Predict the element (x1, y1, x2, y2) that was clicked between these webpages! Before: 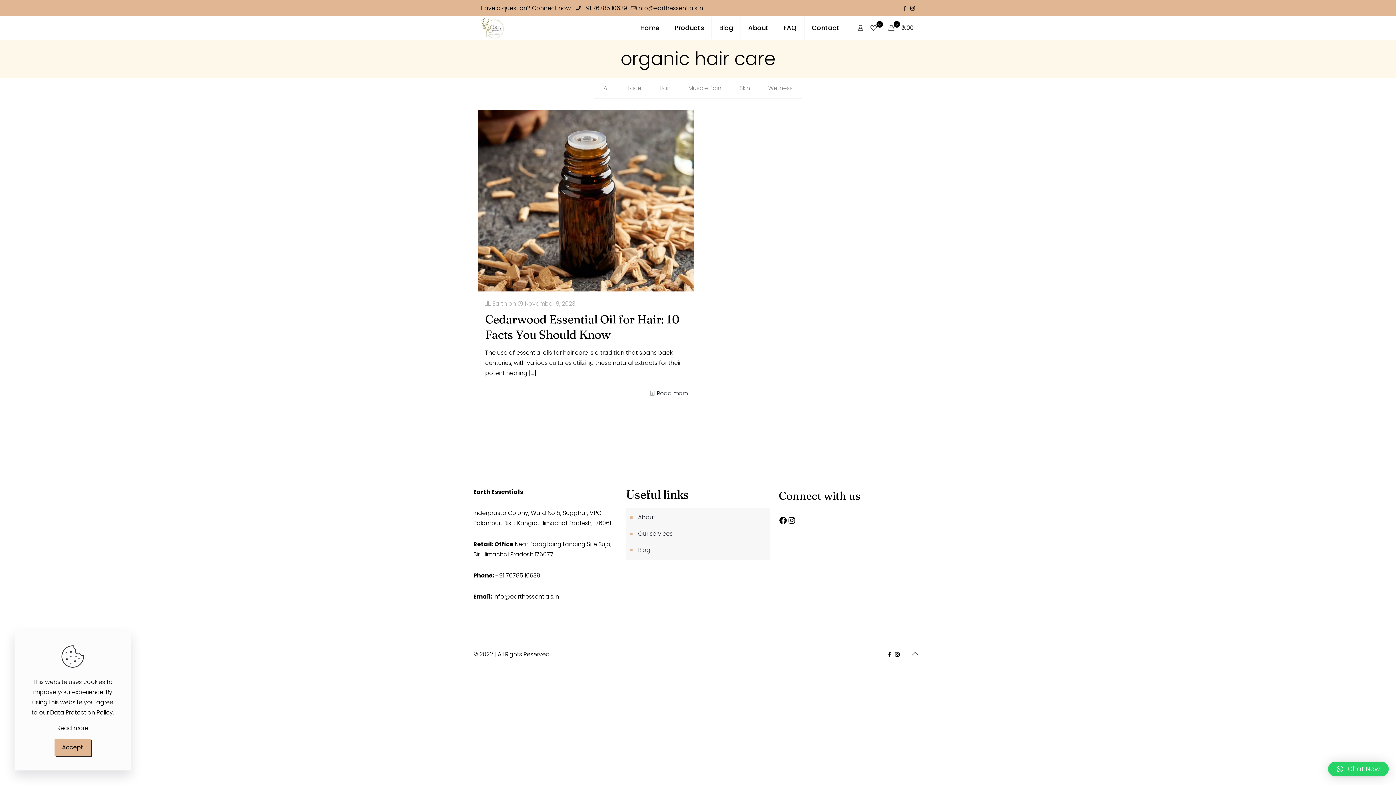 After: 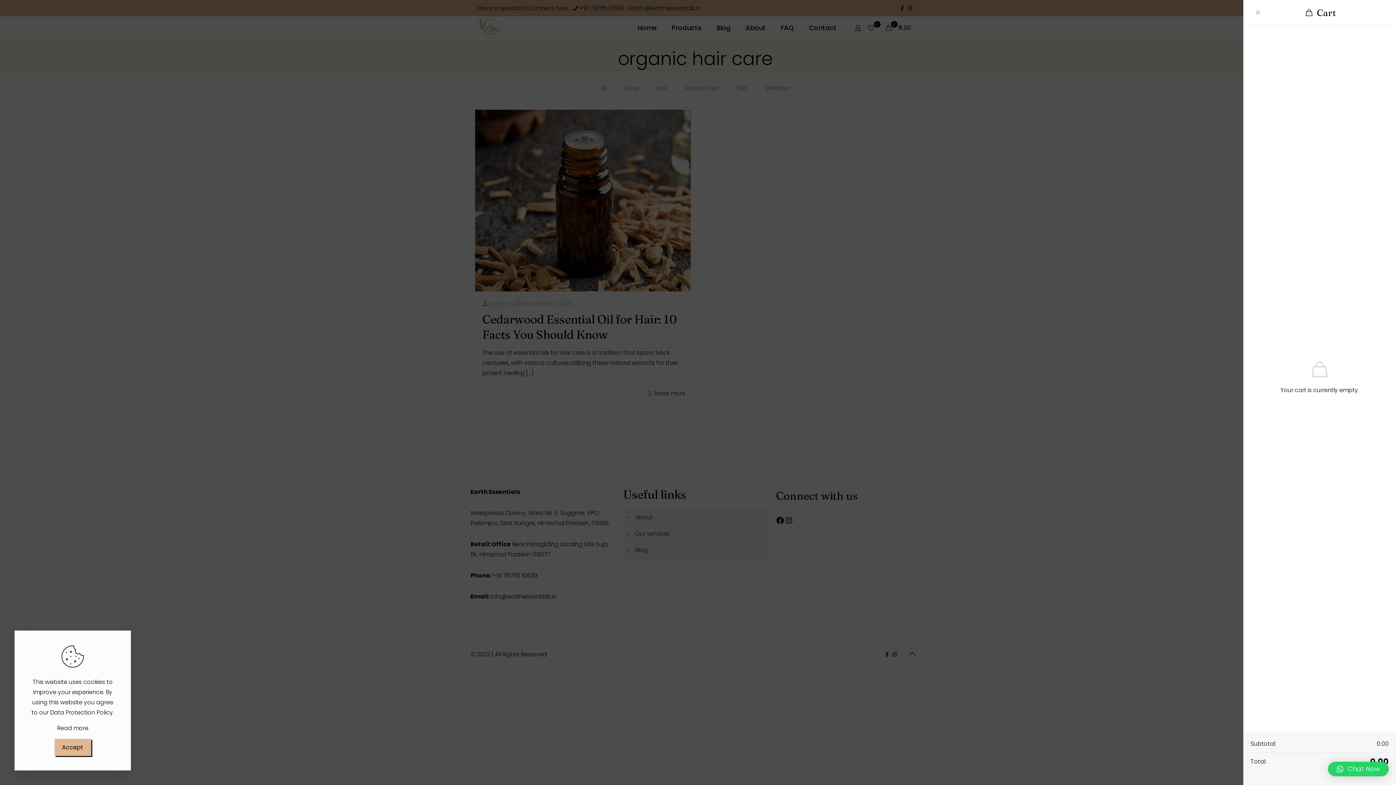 Action: label: 0

₹0.00 bbox: (886, 23, 915, 32)